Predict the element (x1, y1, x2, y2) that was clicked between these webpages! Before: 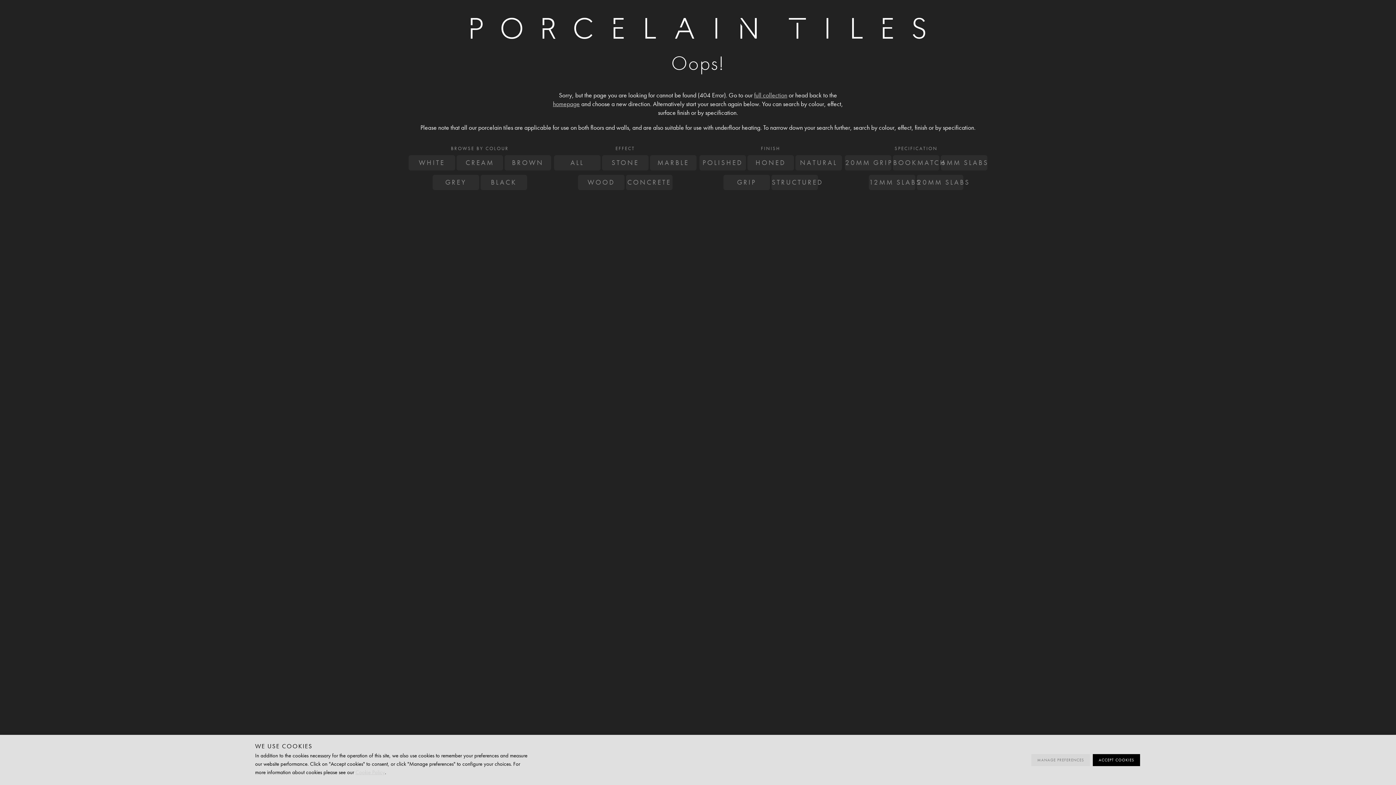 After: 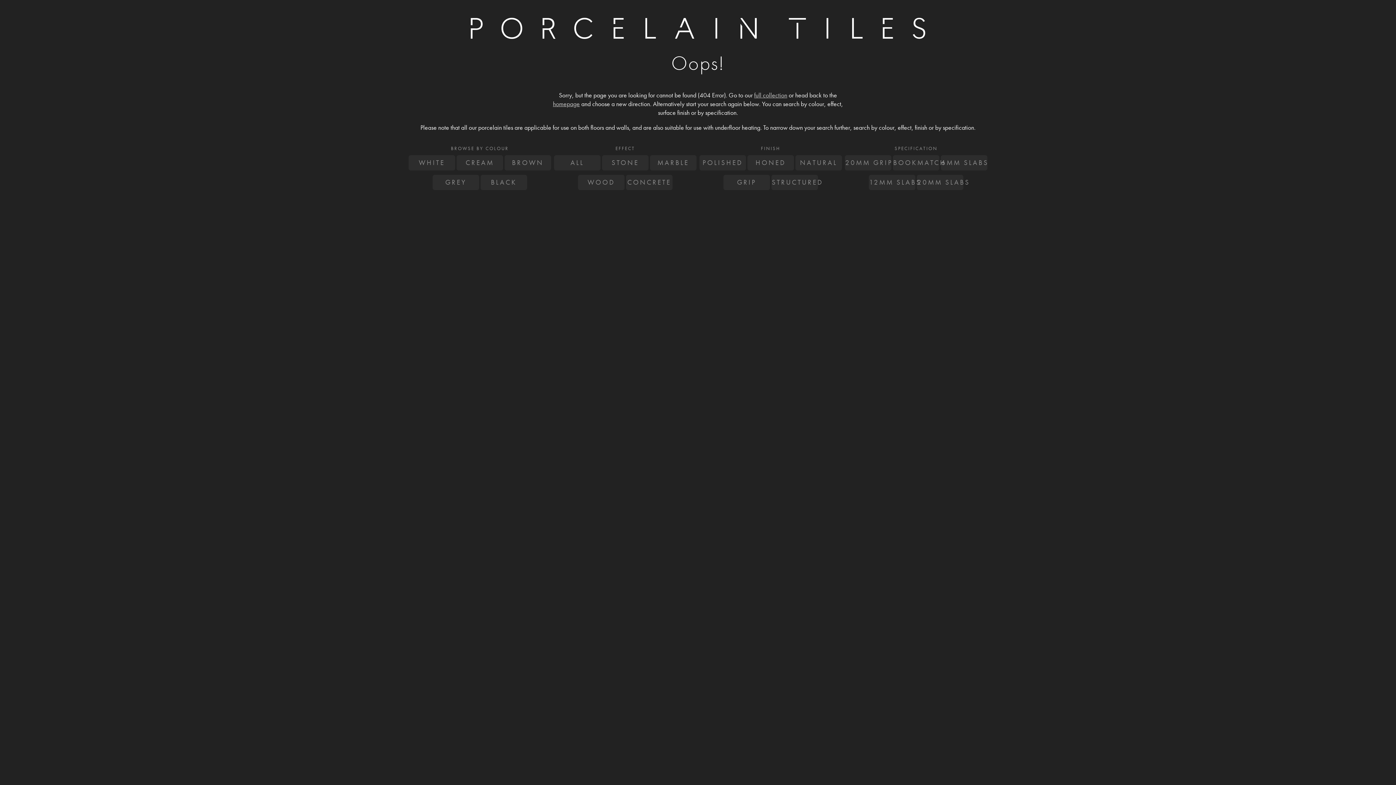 Action: label: ACCEPT COOKIES bbox: (1093, 754, 1140, 766)